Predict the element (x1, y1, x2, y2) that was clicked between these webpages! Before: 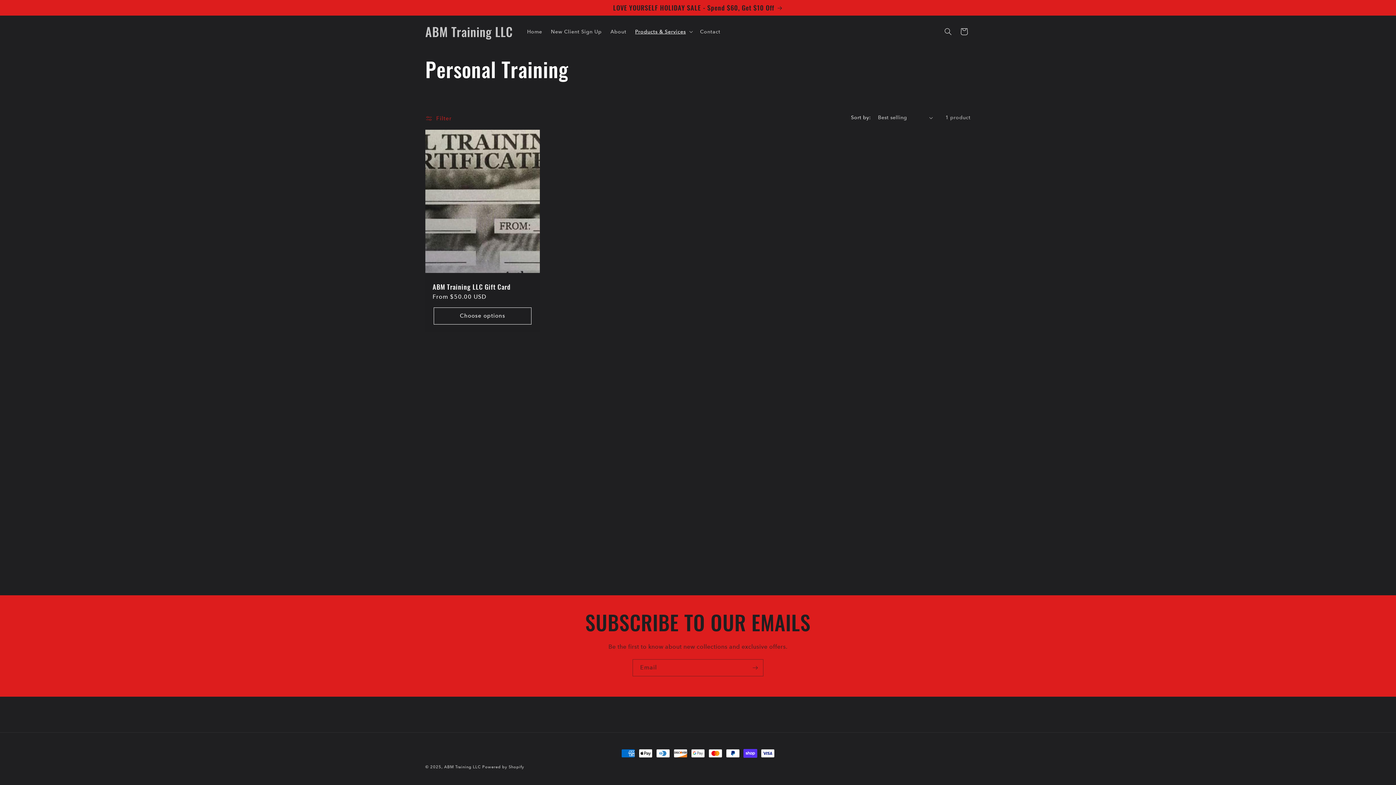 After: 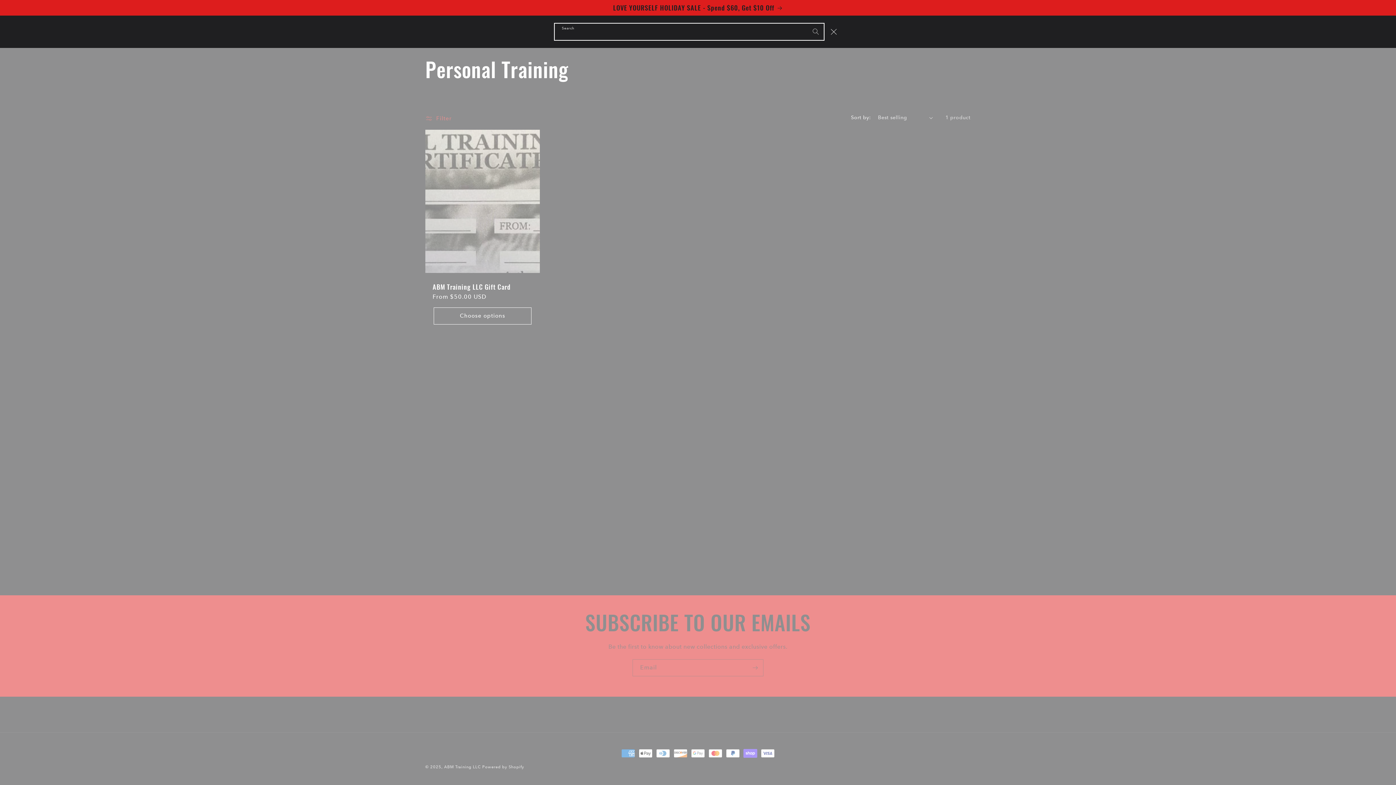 Action: label: Search bbox: (940, 23, 956, 39)